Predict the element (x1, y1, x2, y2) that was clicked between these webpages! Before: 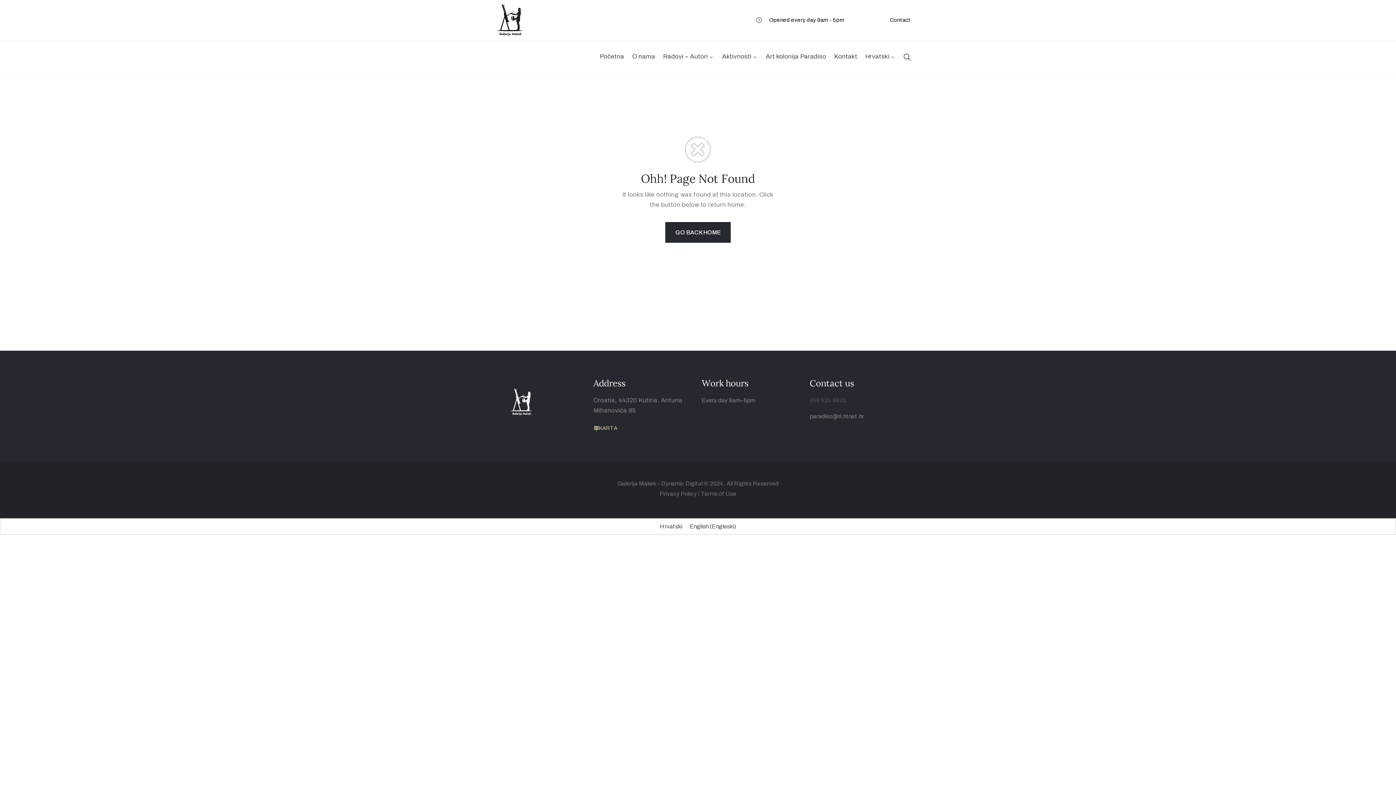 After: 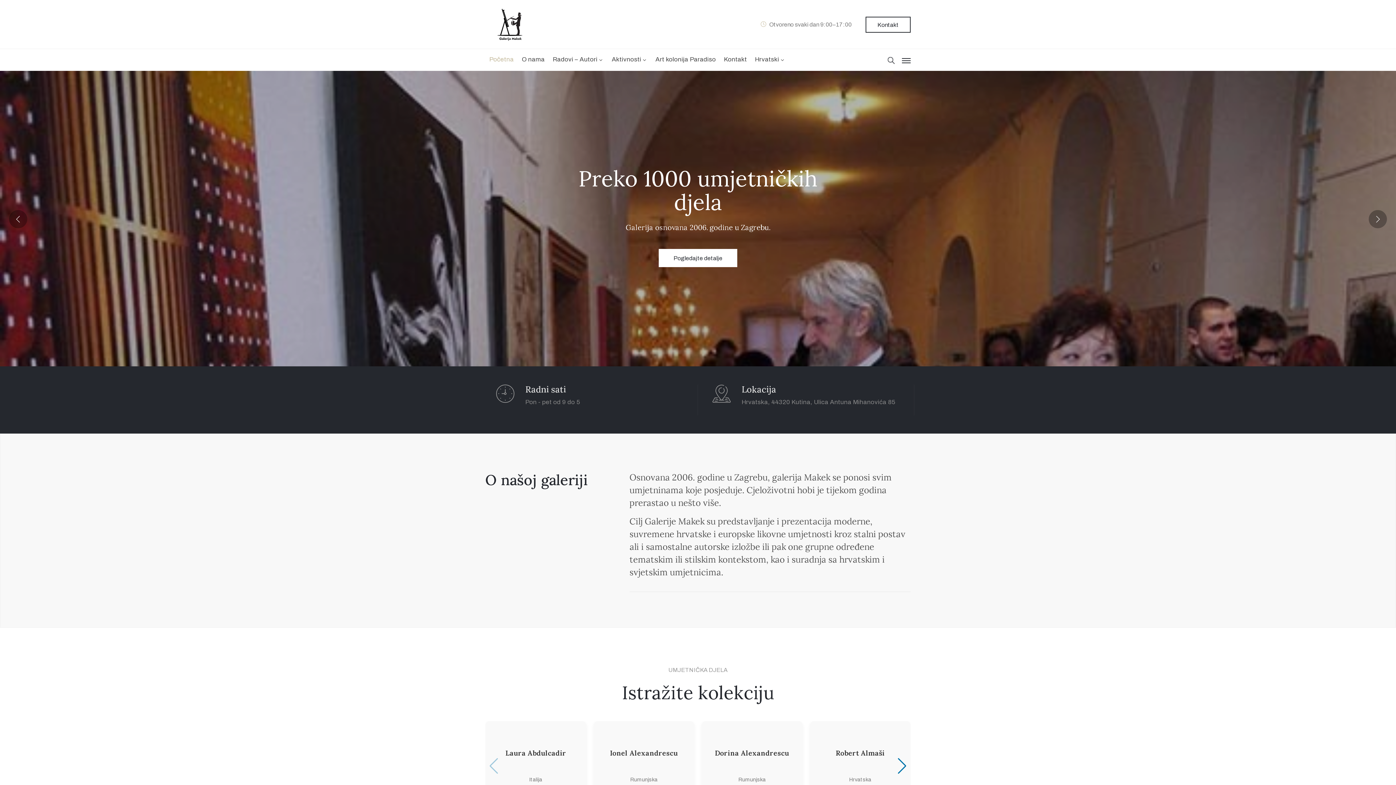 Action: label: Hrvatski bbox: (865, 40, 896, 73)